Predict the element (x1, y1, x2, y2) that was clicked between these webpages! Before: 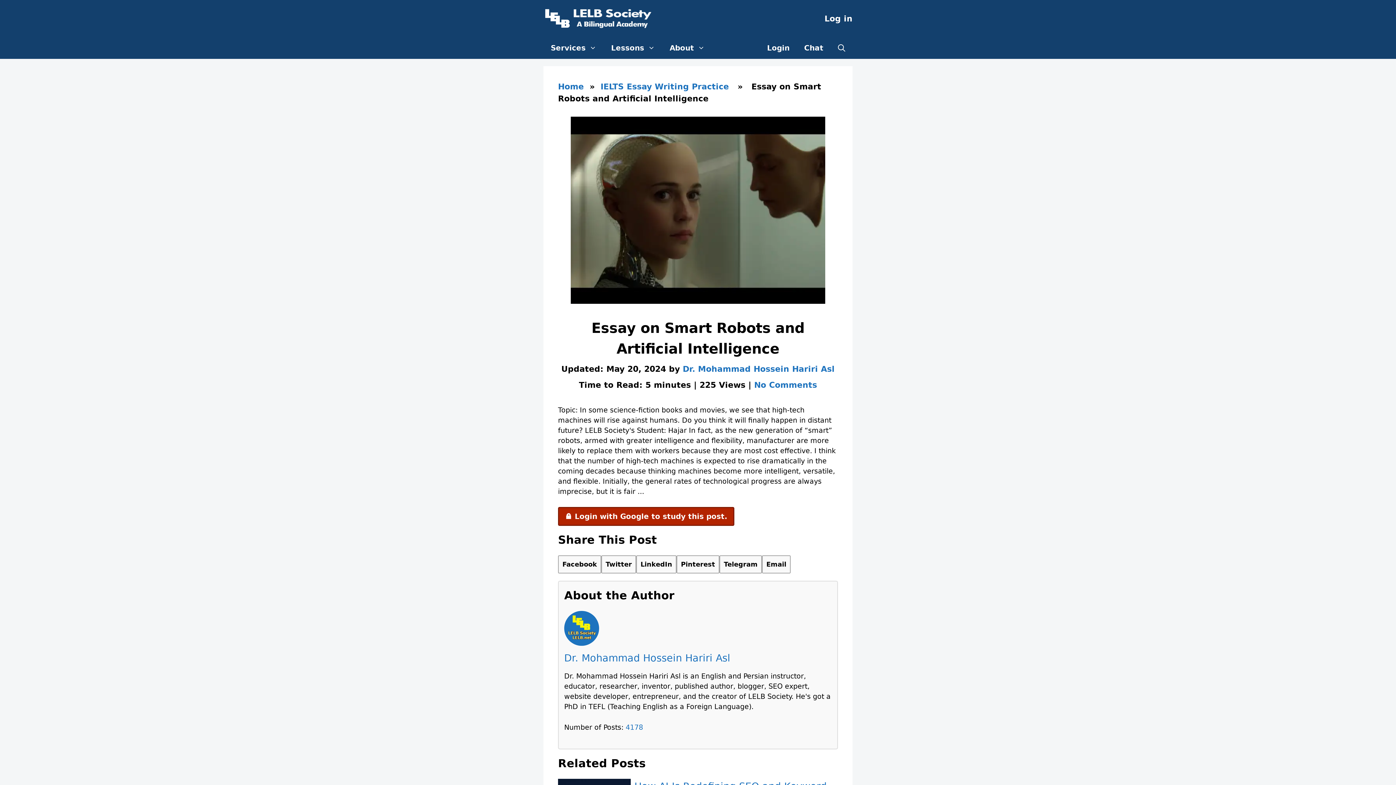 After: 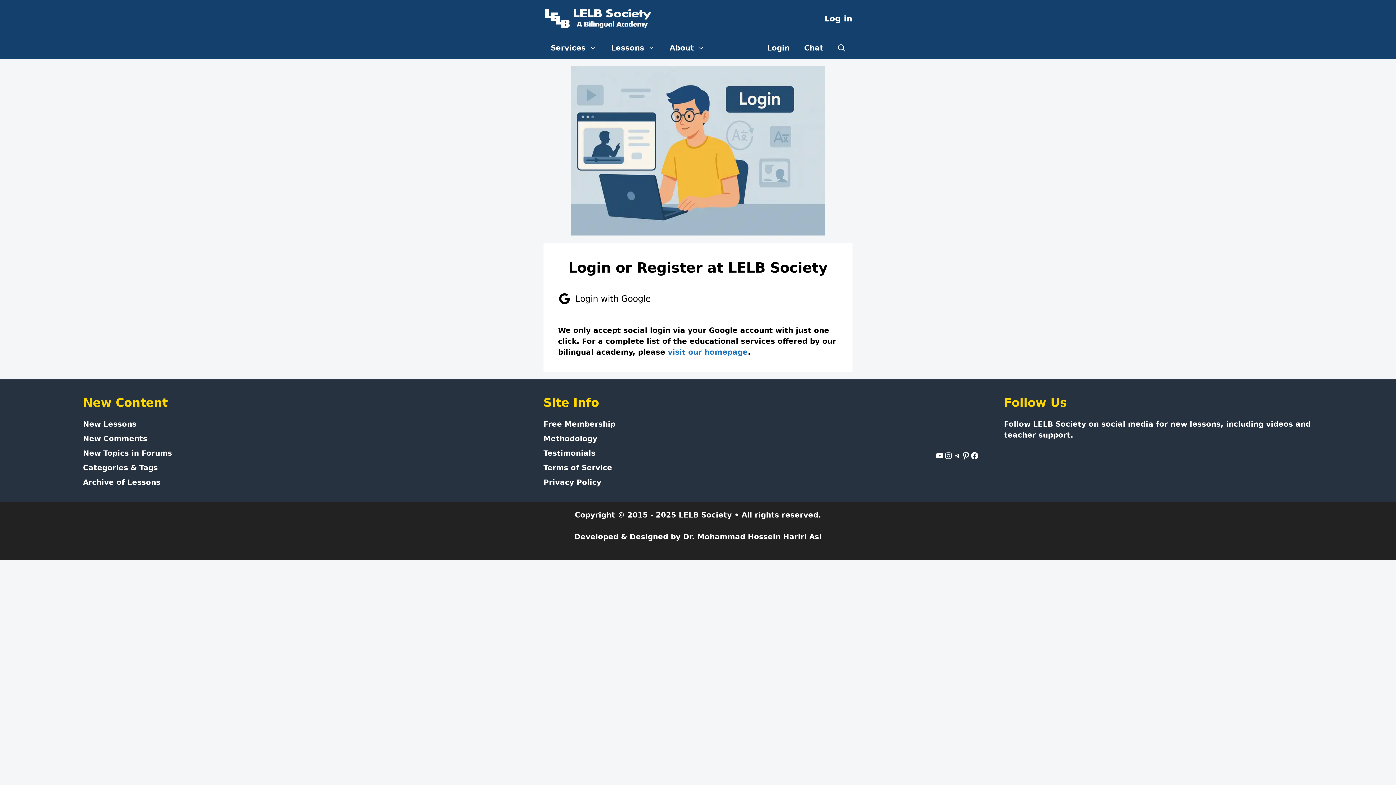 Action: label: Login bbox: (760, 37, 797, 58)